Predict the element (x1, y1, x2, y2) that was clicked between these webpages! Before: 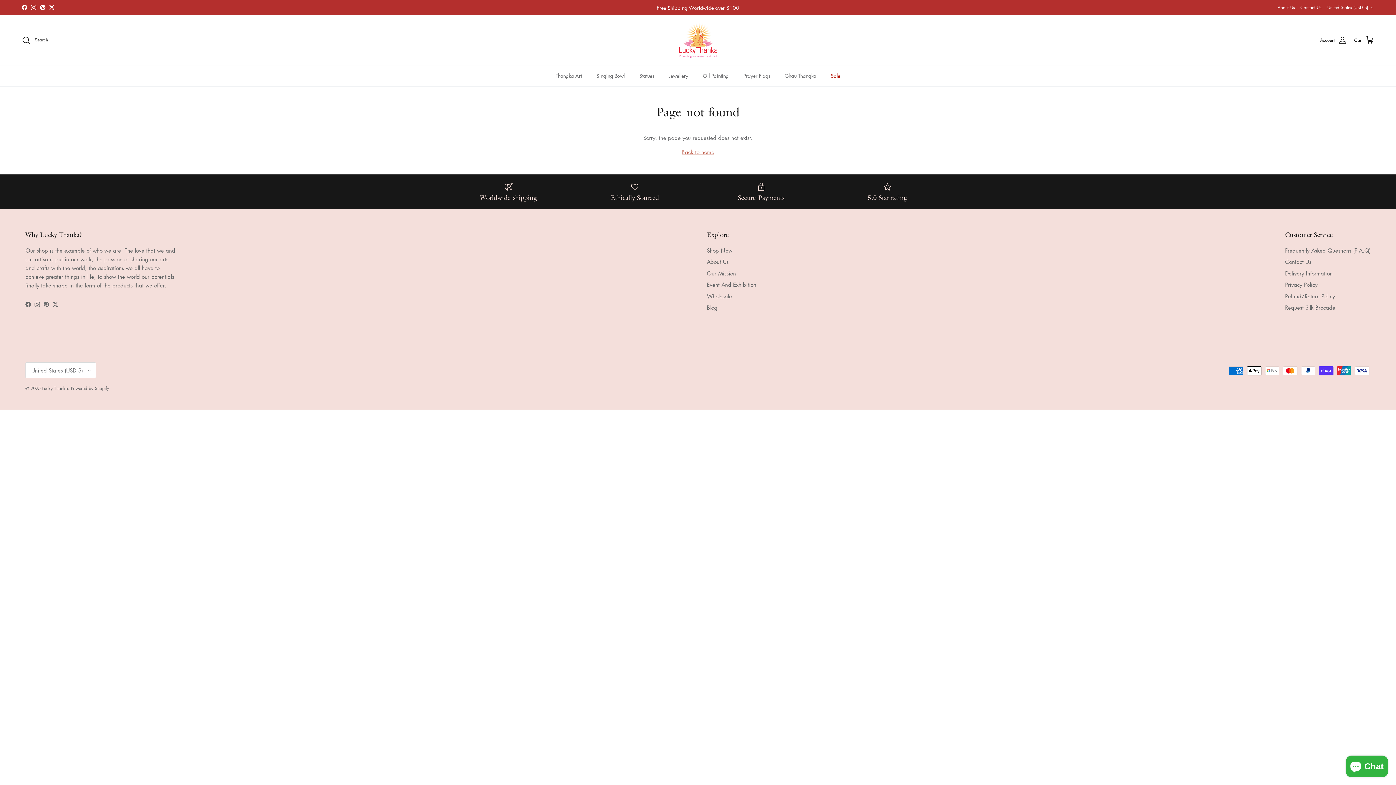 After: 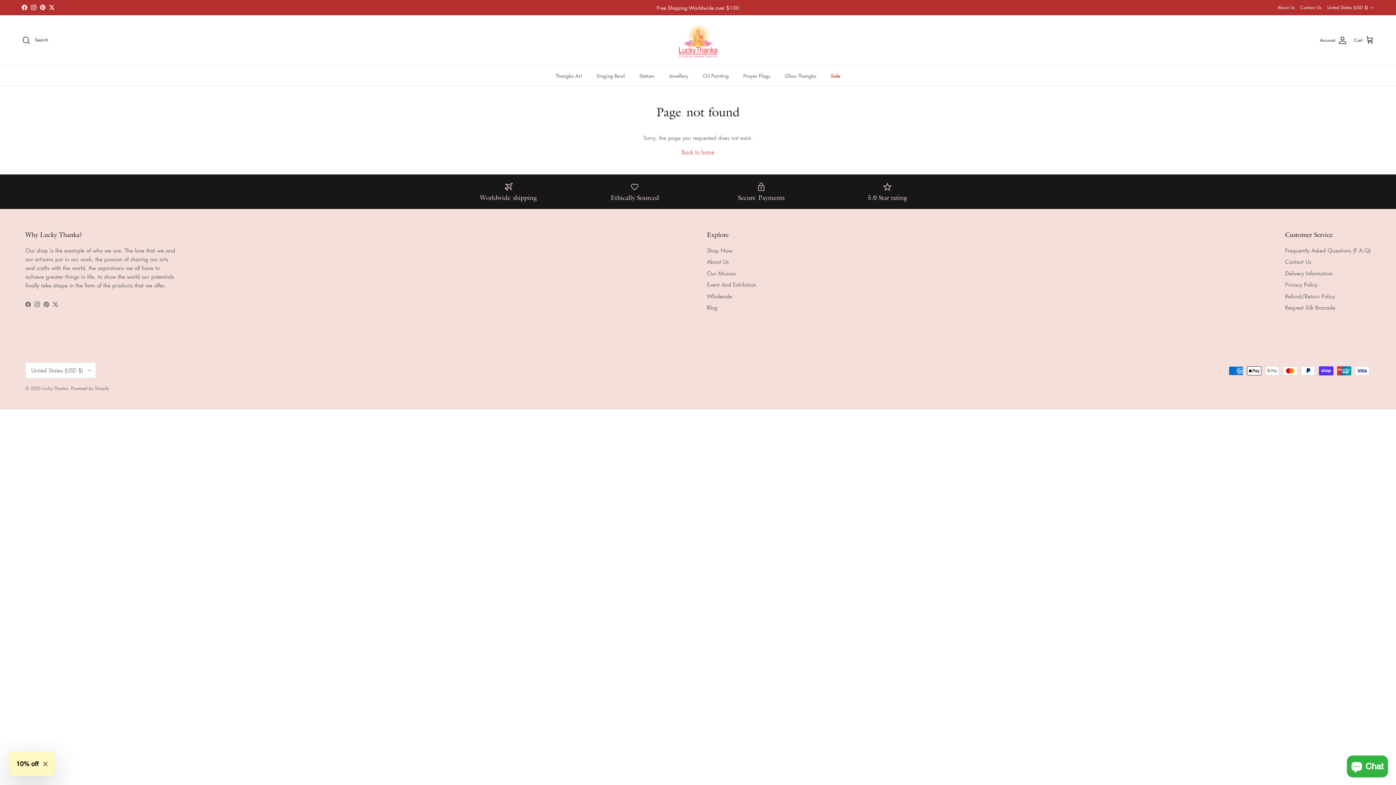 Action: label: Instagram bbox: (30, 4, 36, 10)